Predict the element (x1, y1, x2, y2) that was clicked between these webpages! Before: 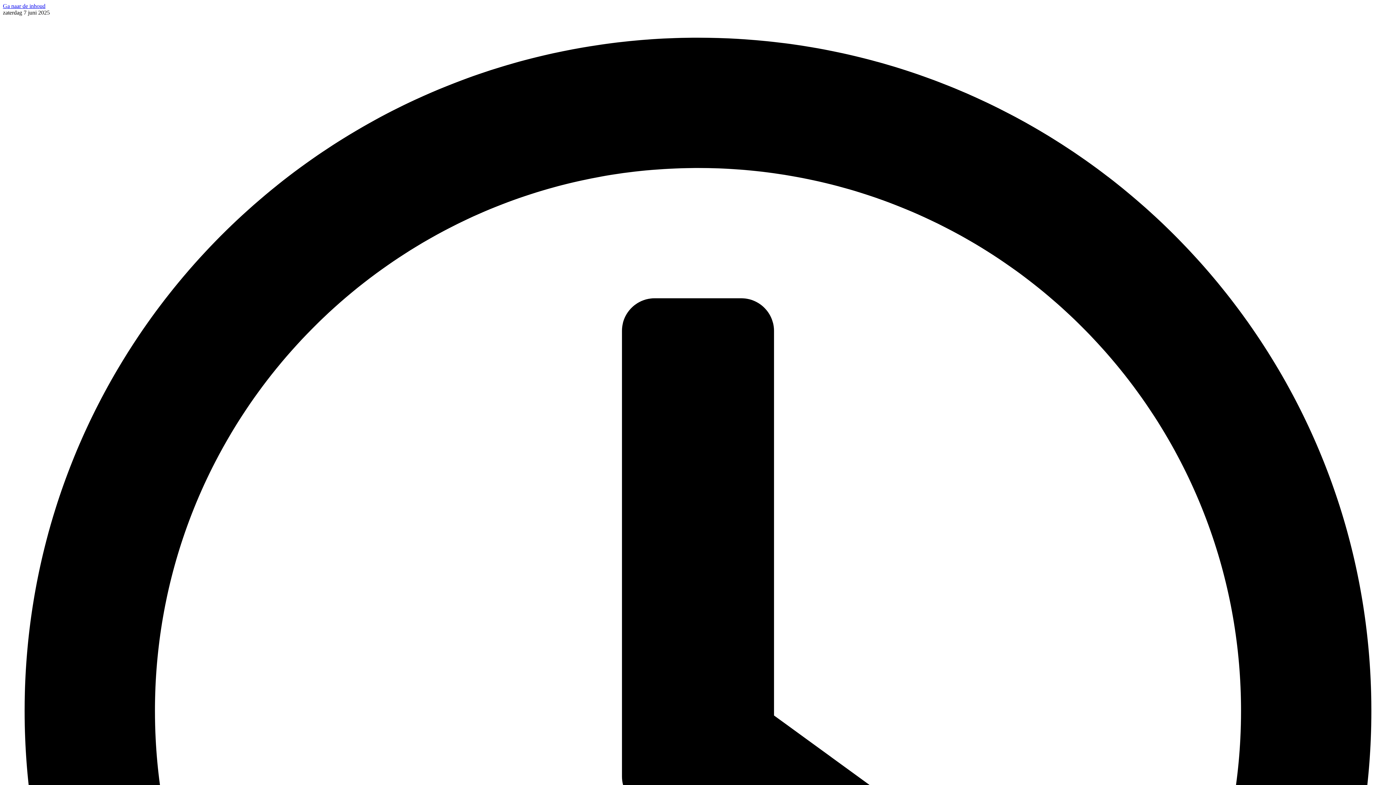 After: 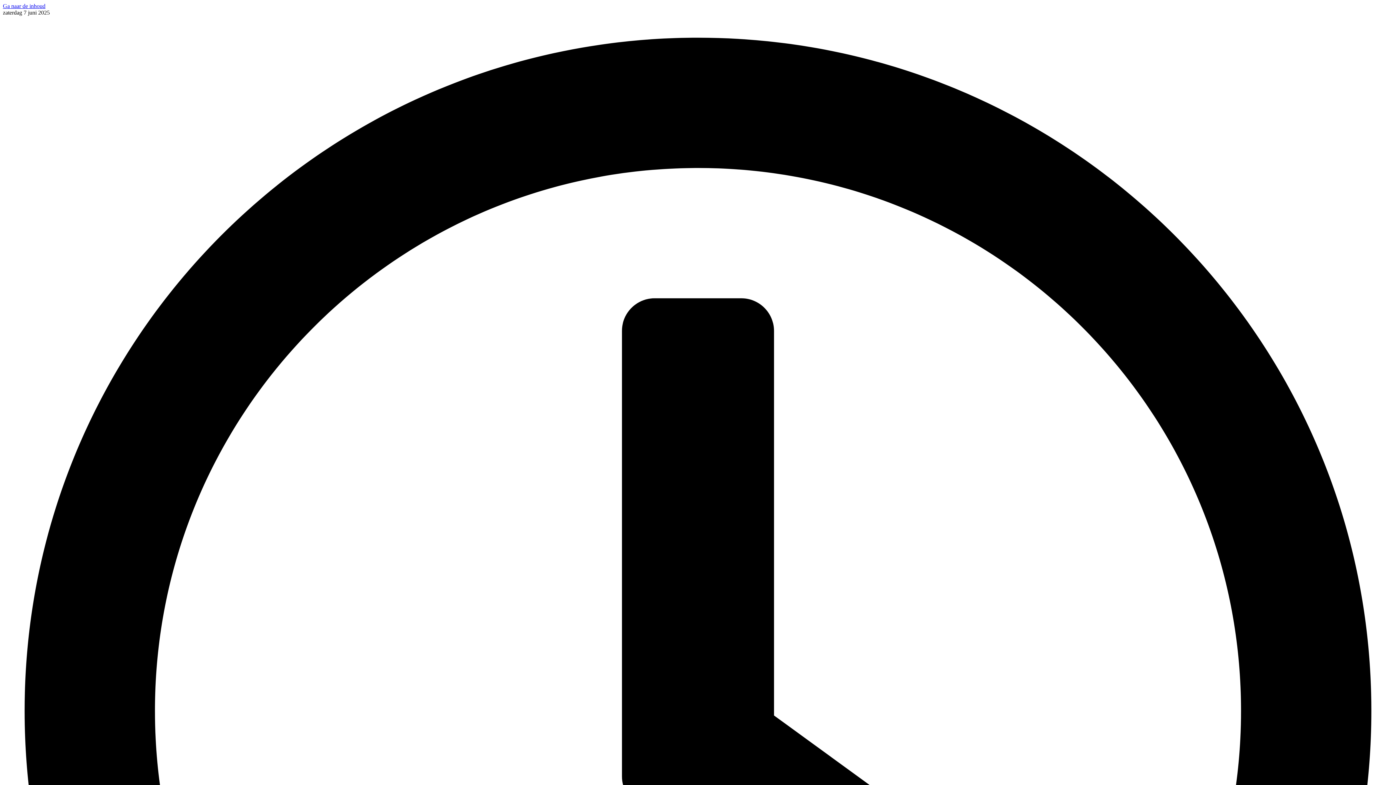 Action: bbox: (2, 2, 45, 9) label: Ga naar de inhoud